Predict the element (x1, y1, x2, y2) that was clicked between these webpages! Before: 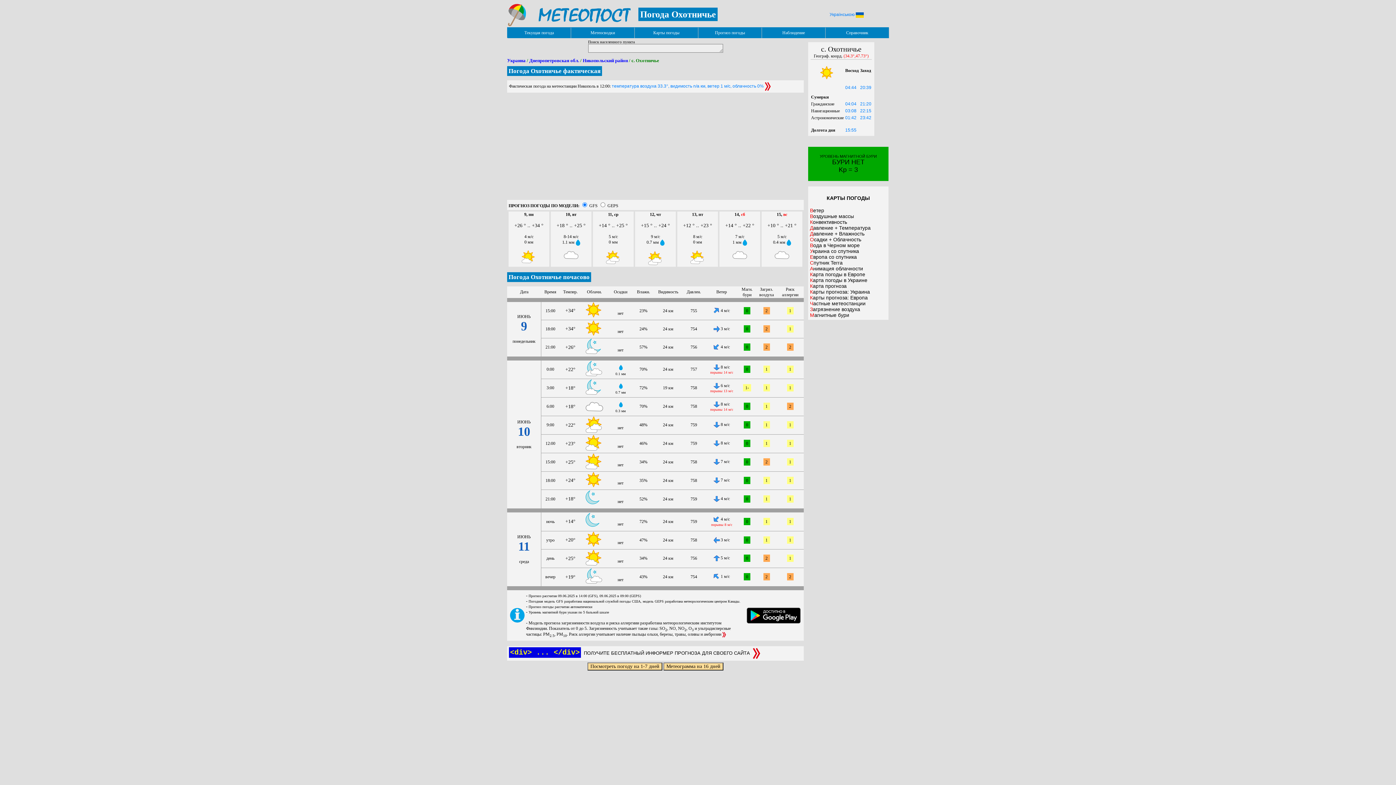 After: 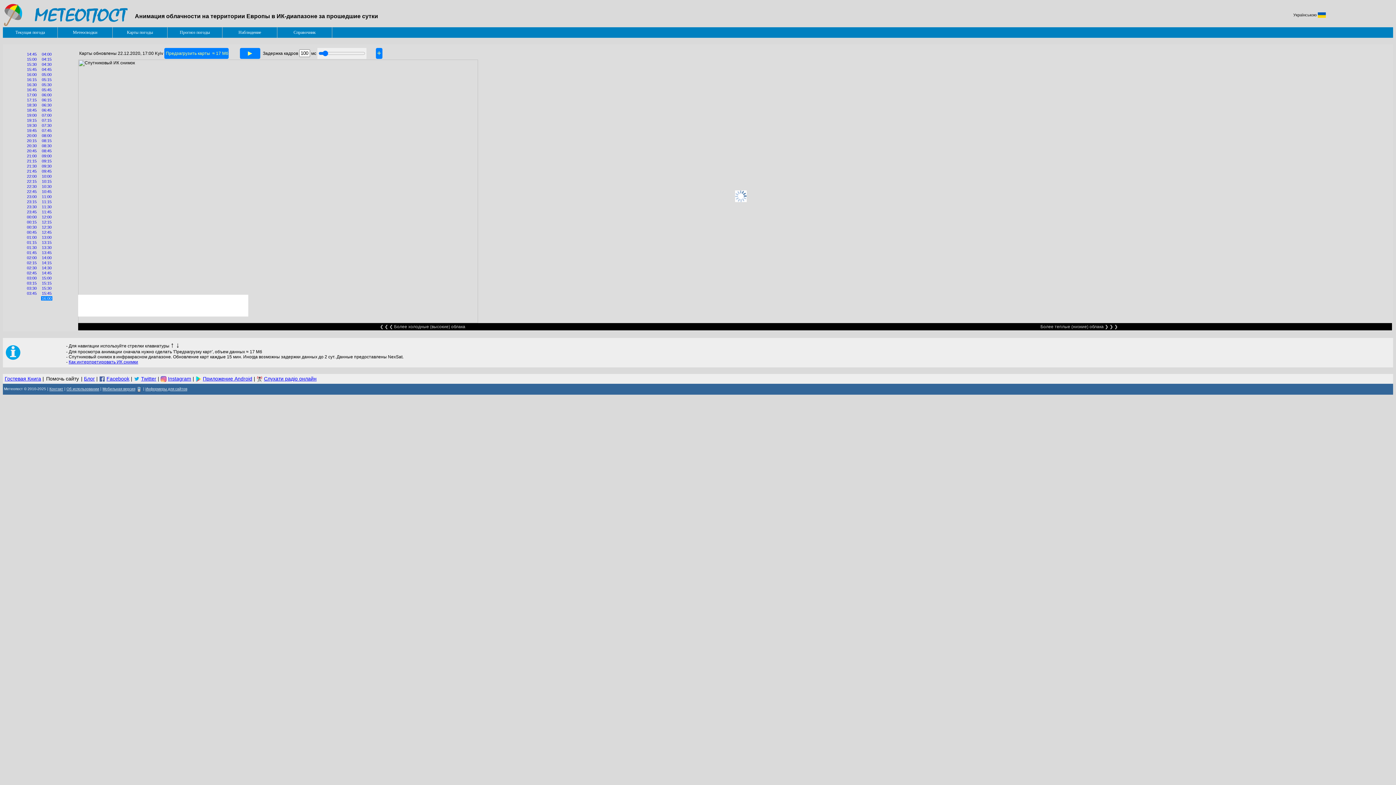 Action: label: Анимация облачности bbox: (810, 265, 886, 271)